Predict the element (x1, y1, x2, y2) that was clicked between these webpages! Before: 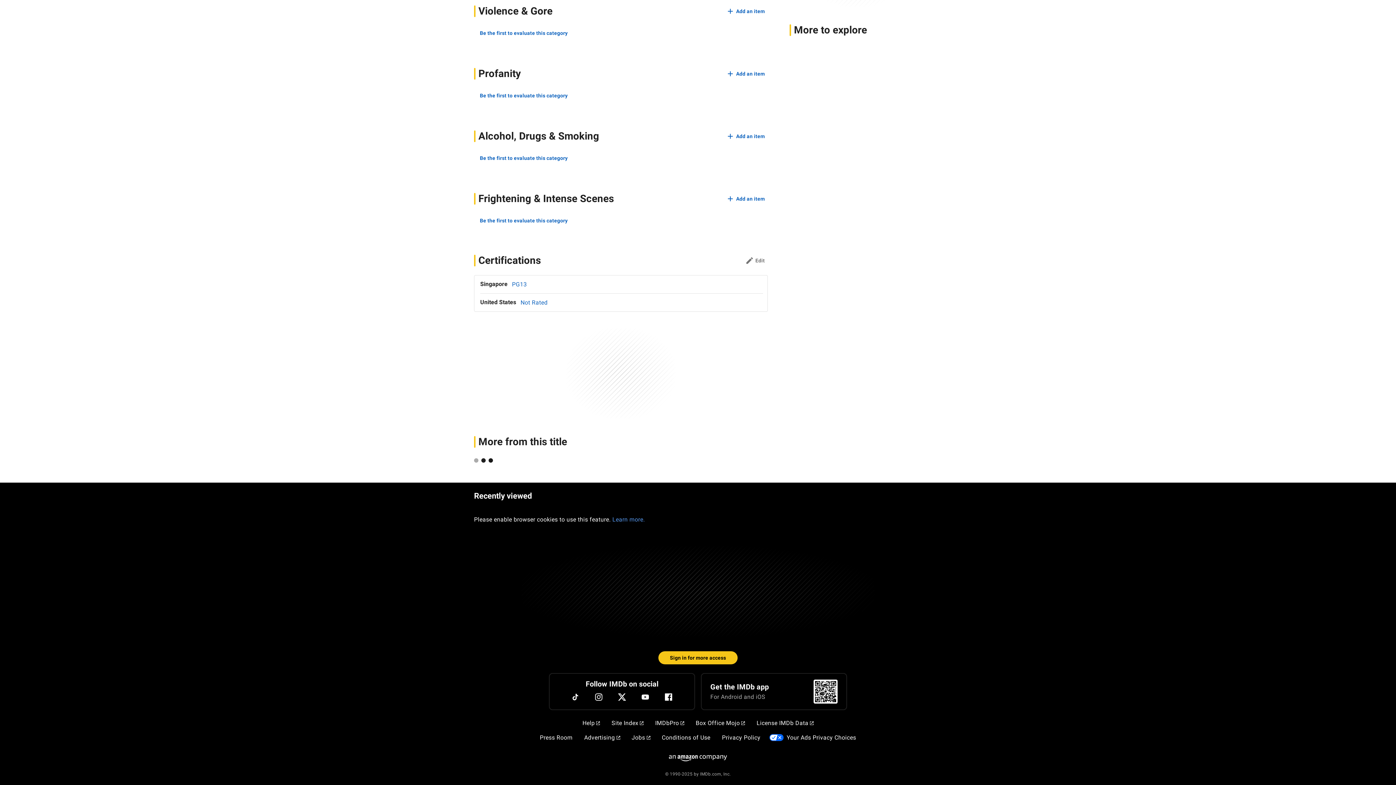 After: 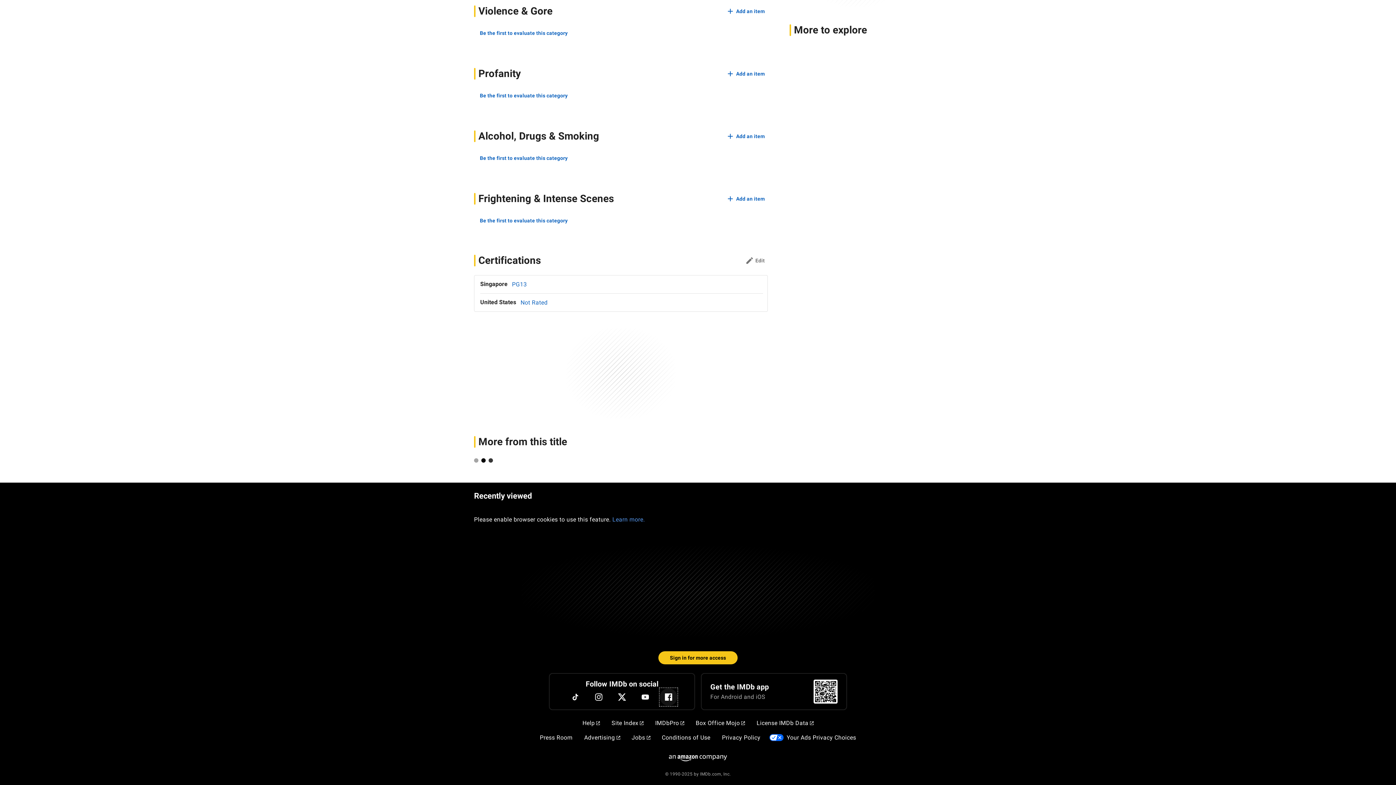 Action: bbox: (660, 688, 677, 706) label: Facebook